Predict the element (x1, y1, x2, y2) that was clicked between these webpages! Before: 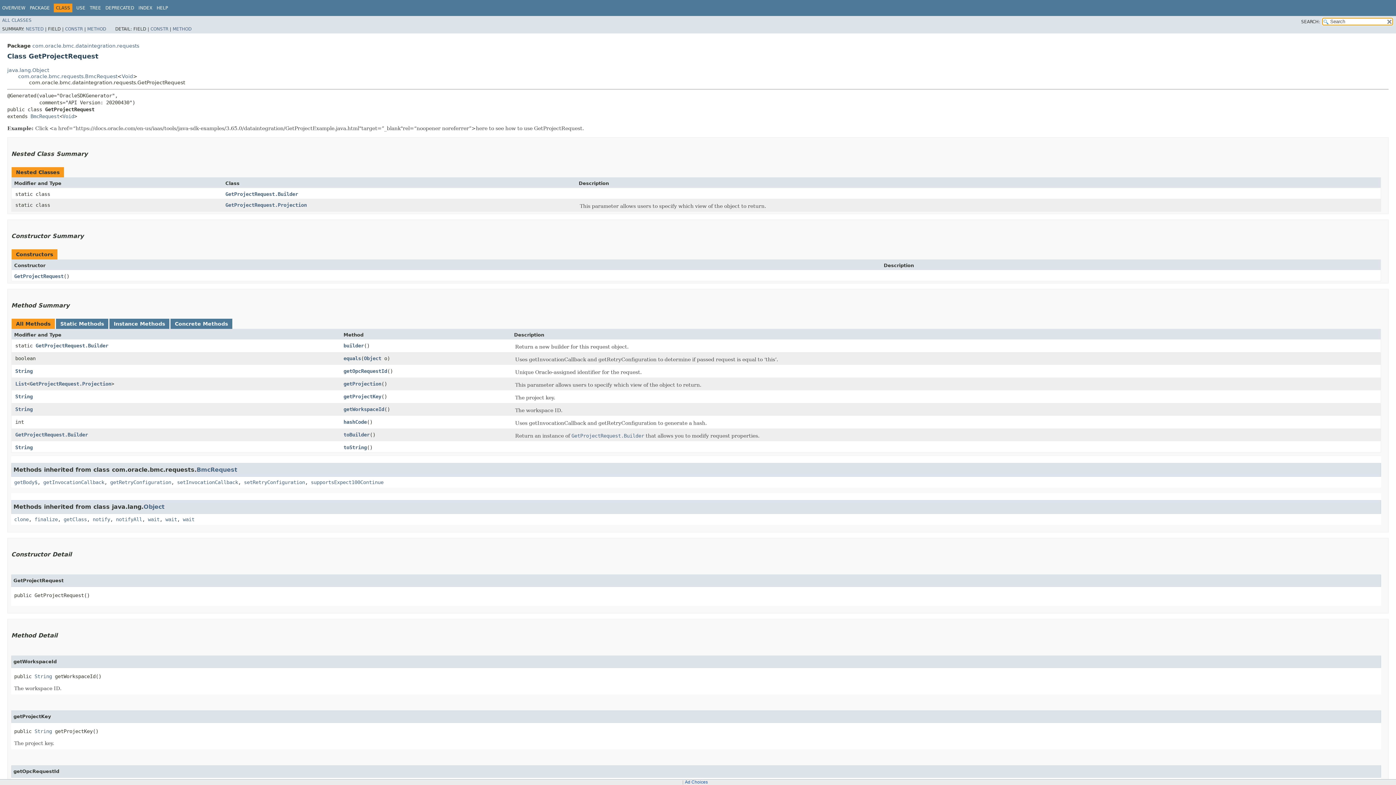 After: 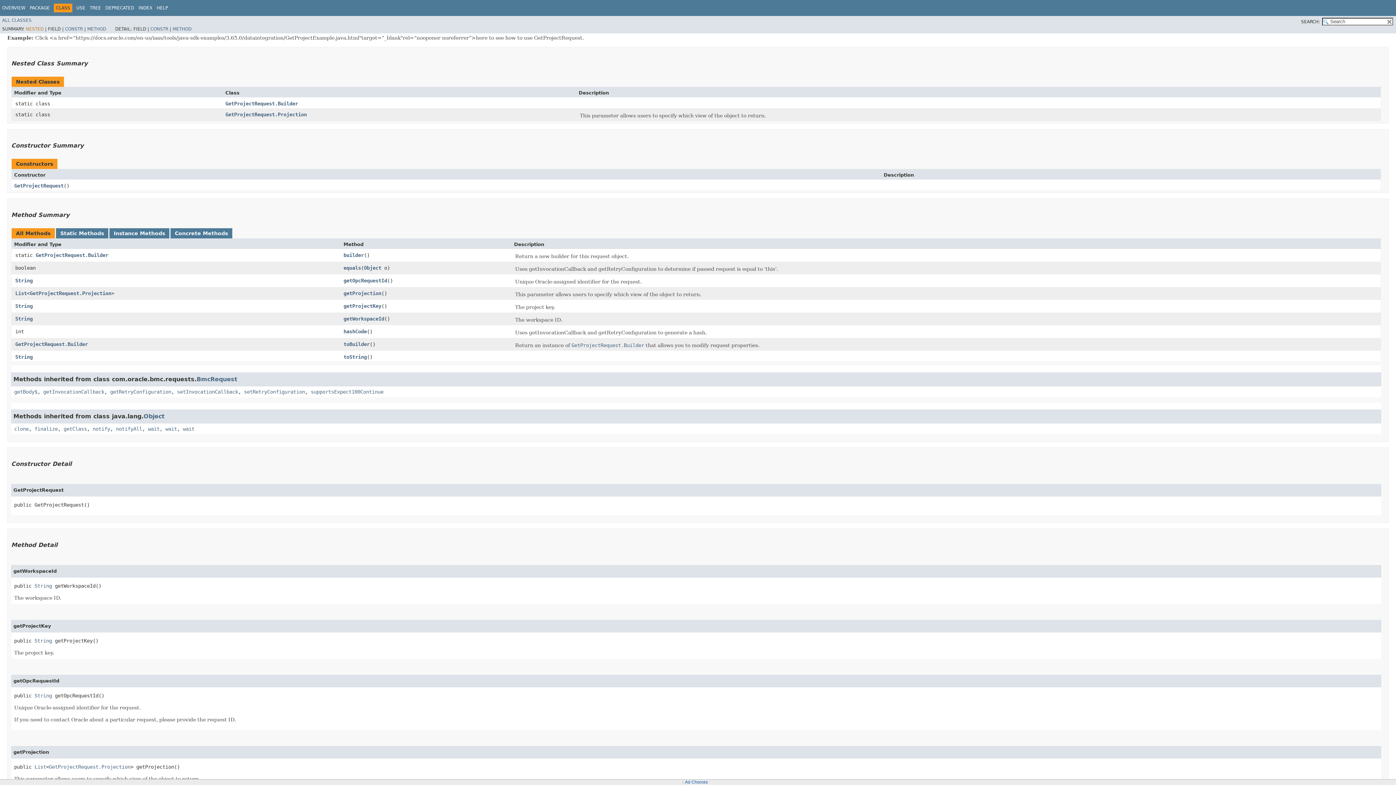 Action: label: NESTED bbox: (25, 26, 43, 31)